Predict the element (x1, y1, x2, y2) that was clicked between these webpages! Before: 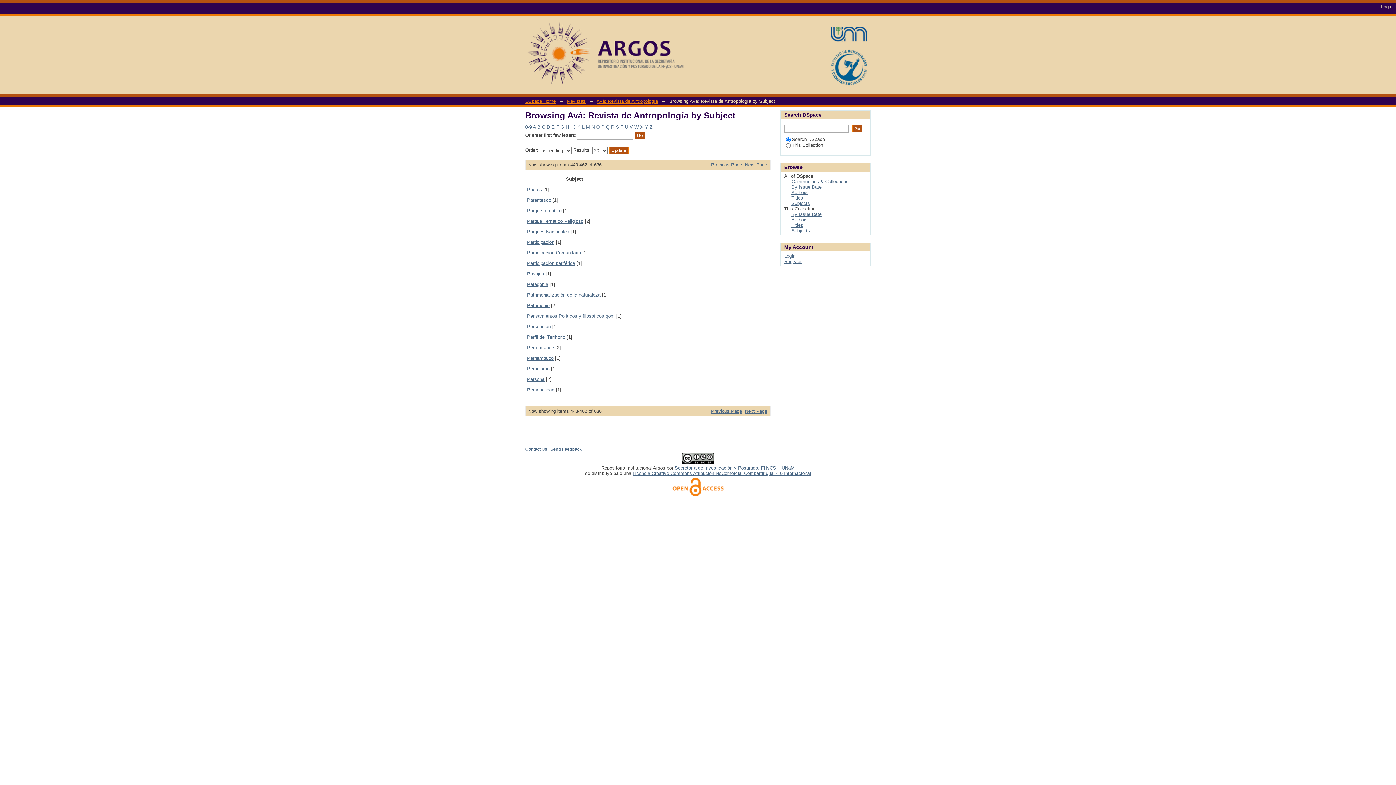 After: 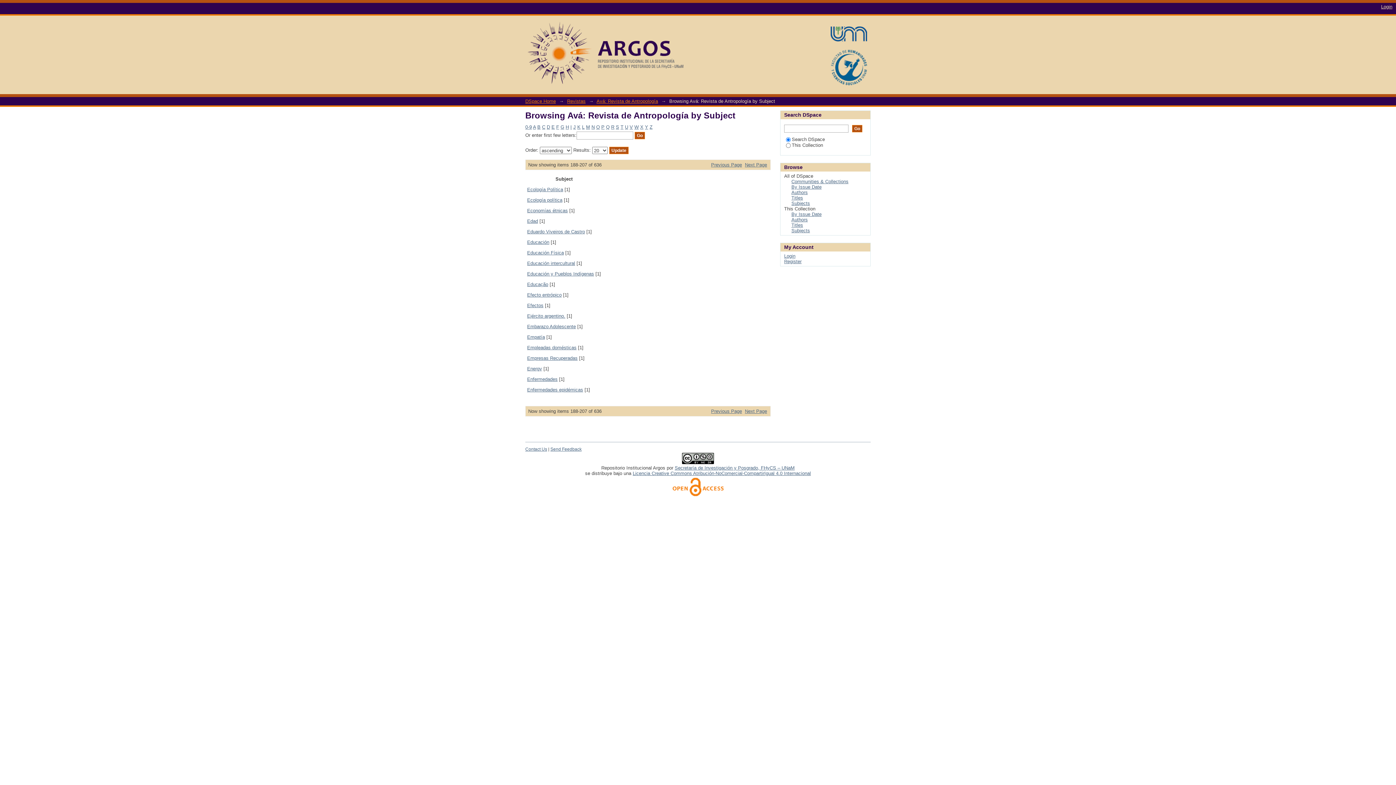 Action: bbox: (551, 124, 554, 129) label: E